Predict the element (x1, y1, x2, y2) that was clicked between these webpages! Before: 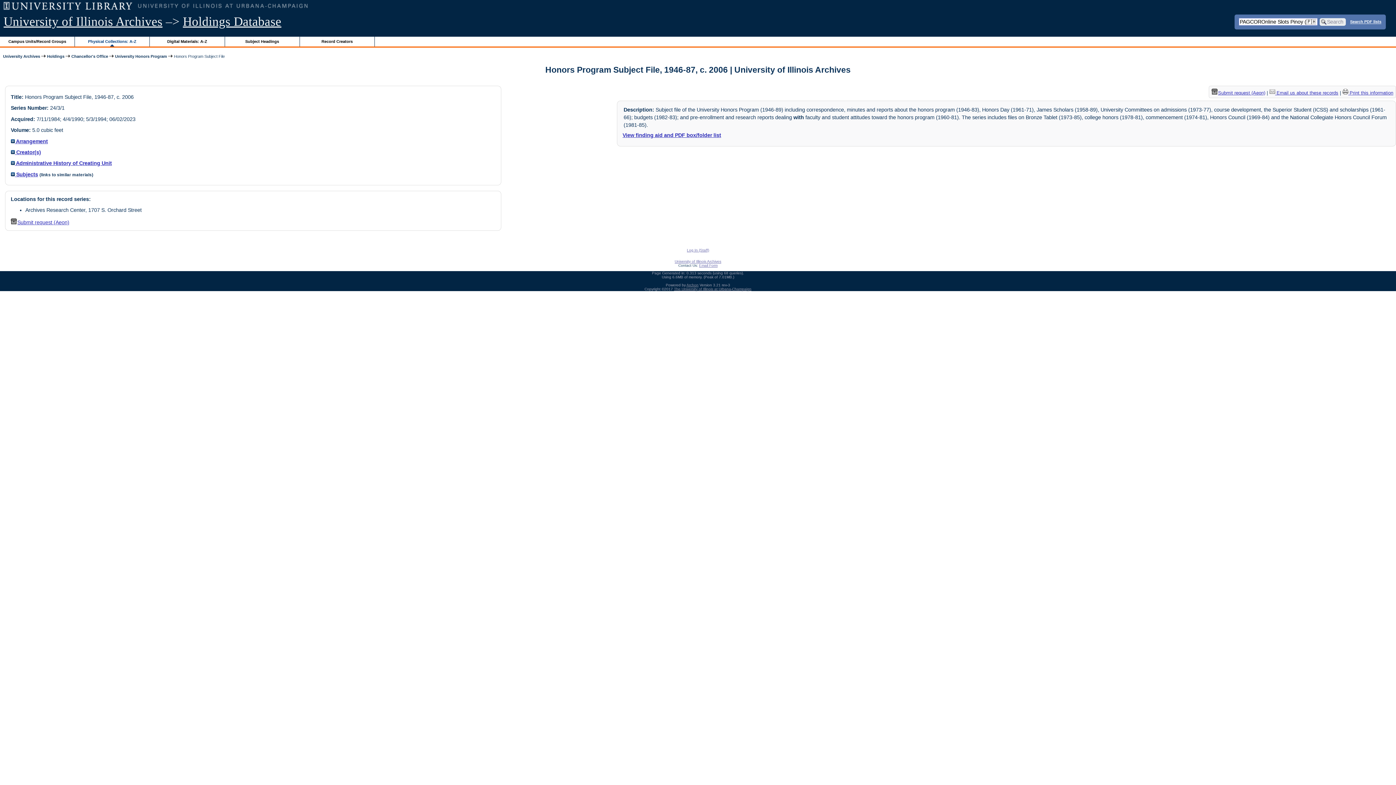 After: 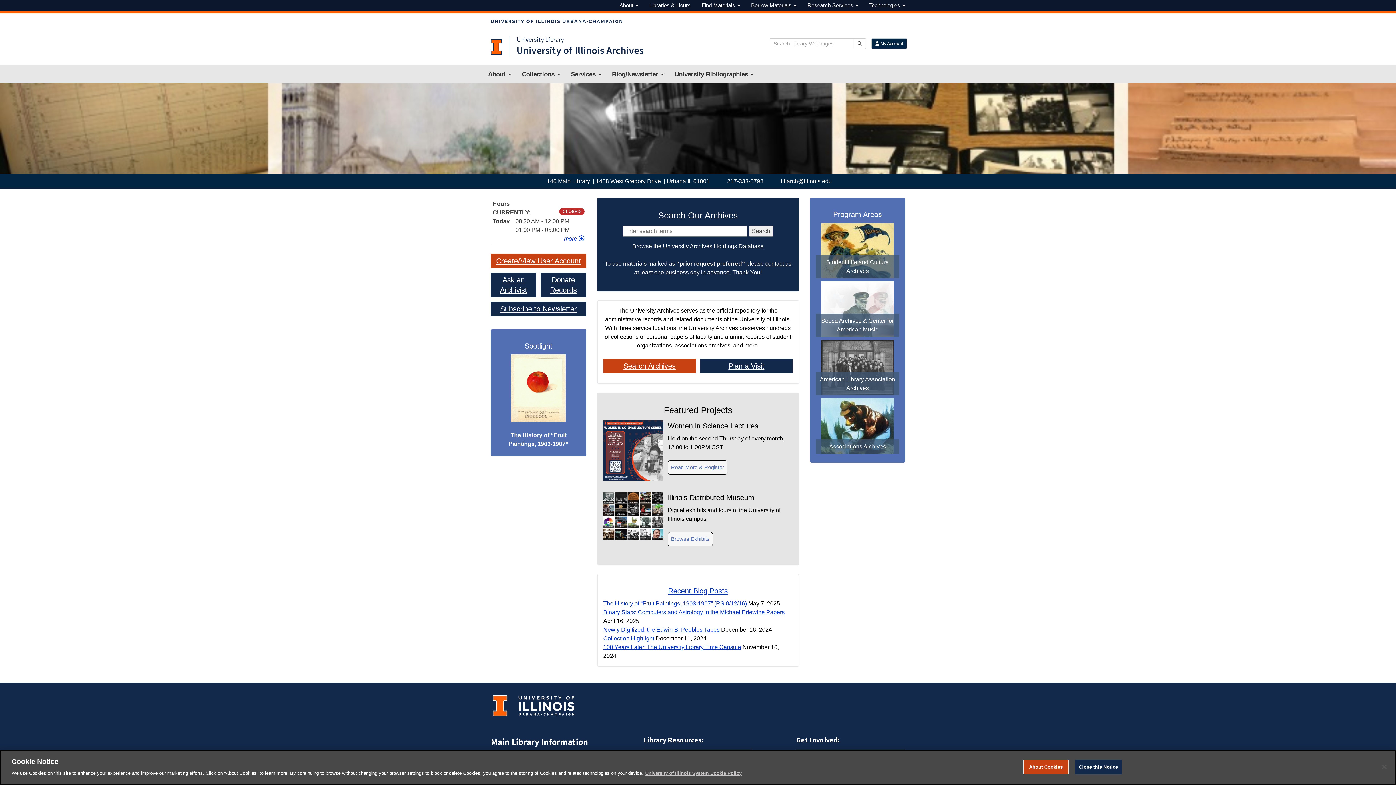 Action: label: University of Illinois Archives bbox: (674, 259, 721, 263)